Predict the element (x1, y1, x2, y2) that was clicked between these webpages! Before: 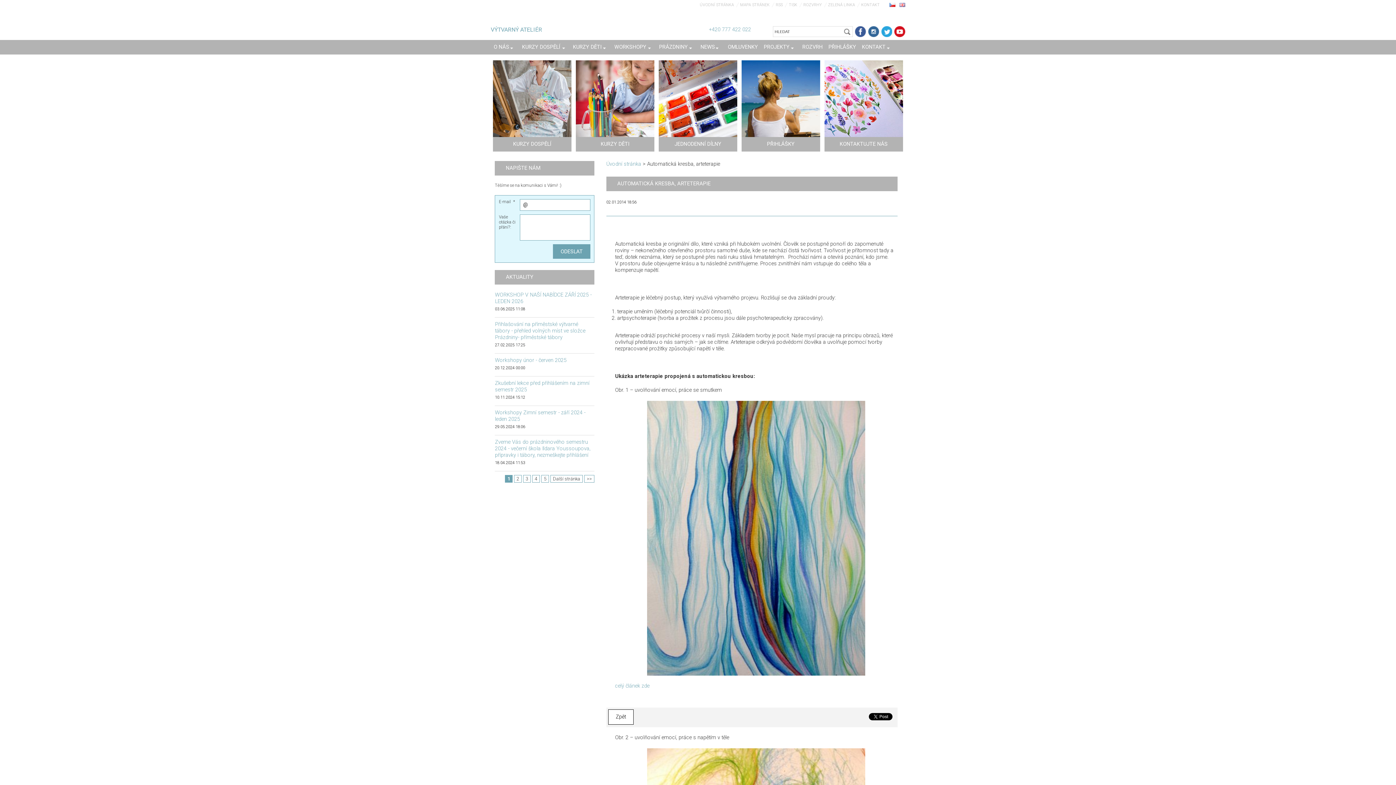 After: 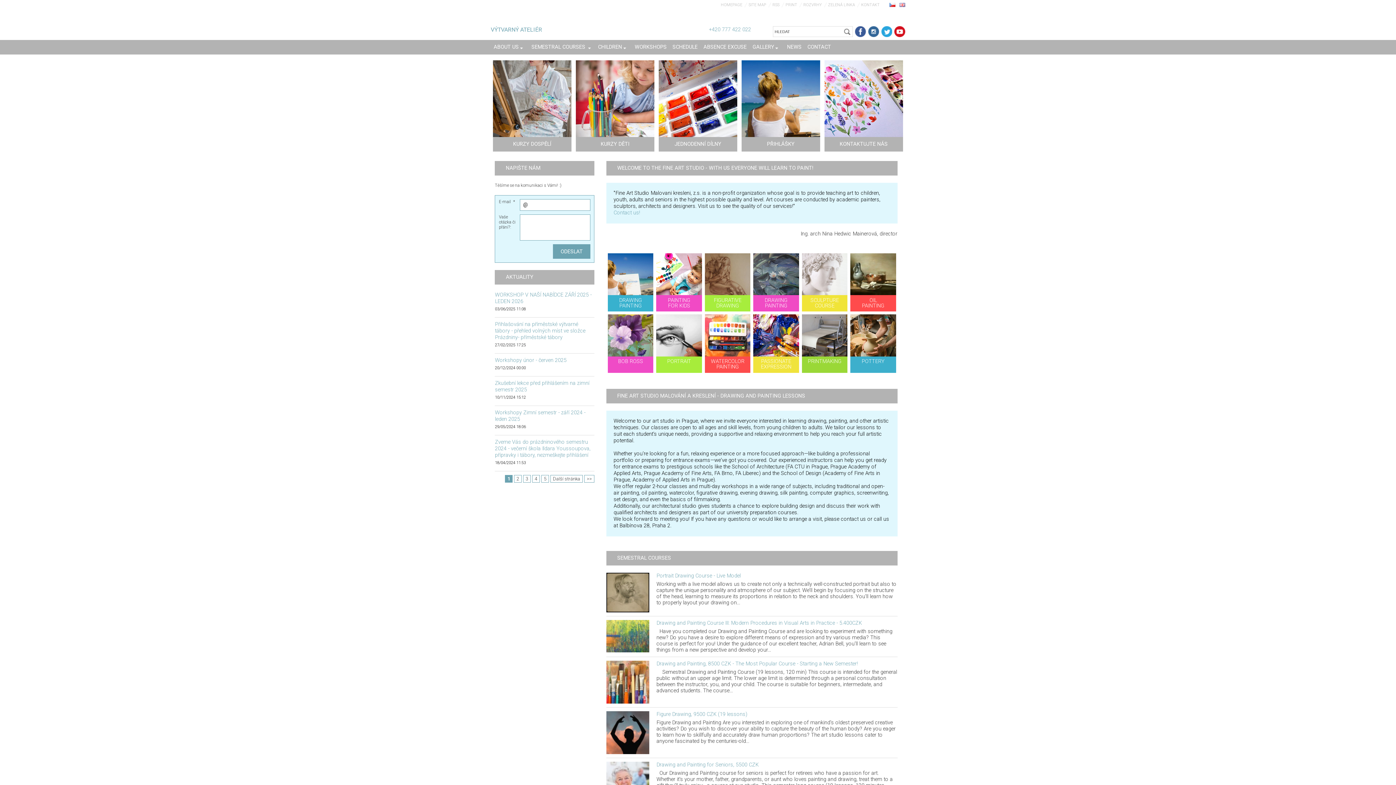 Action: bbox: (899, 1, 905, 7)